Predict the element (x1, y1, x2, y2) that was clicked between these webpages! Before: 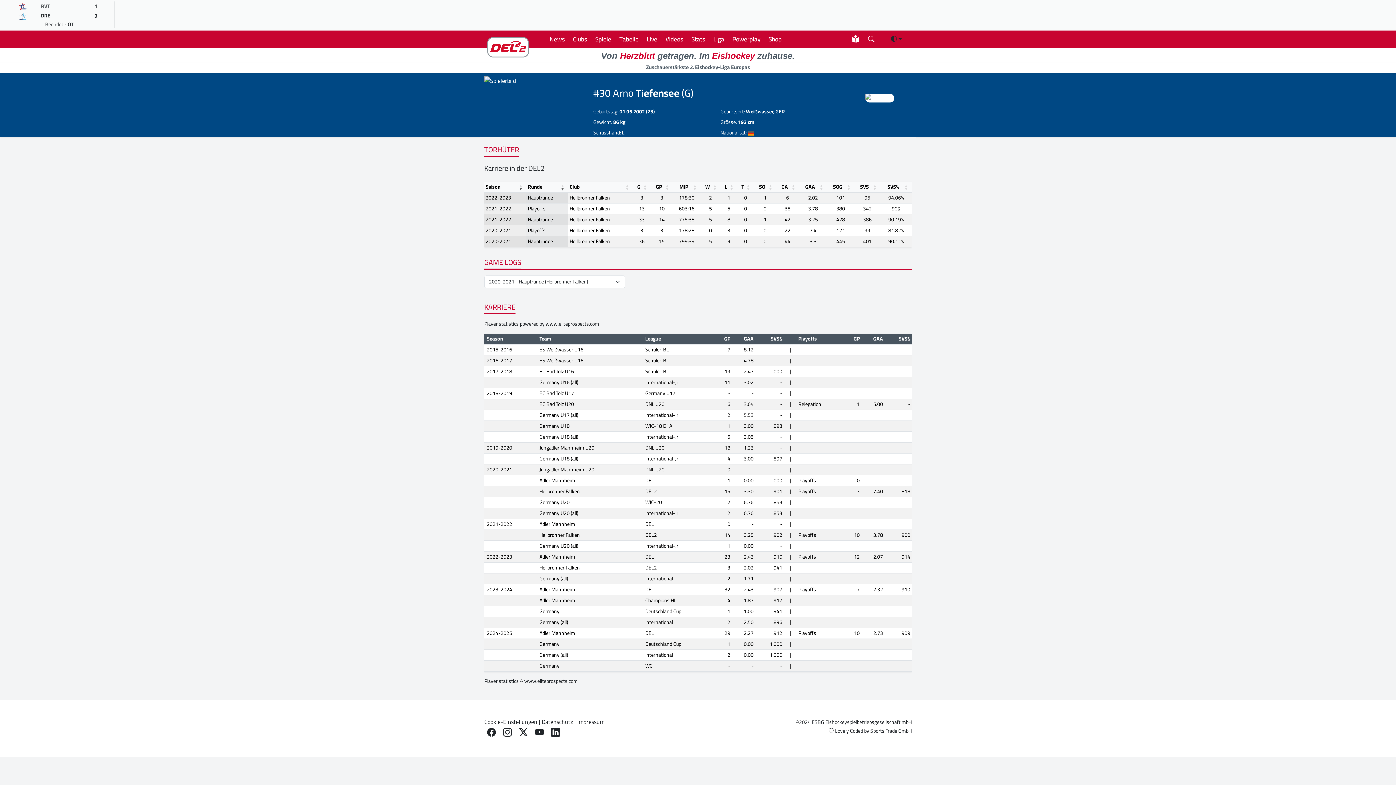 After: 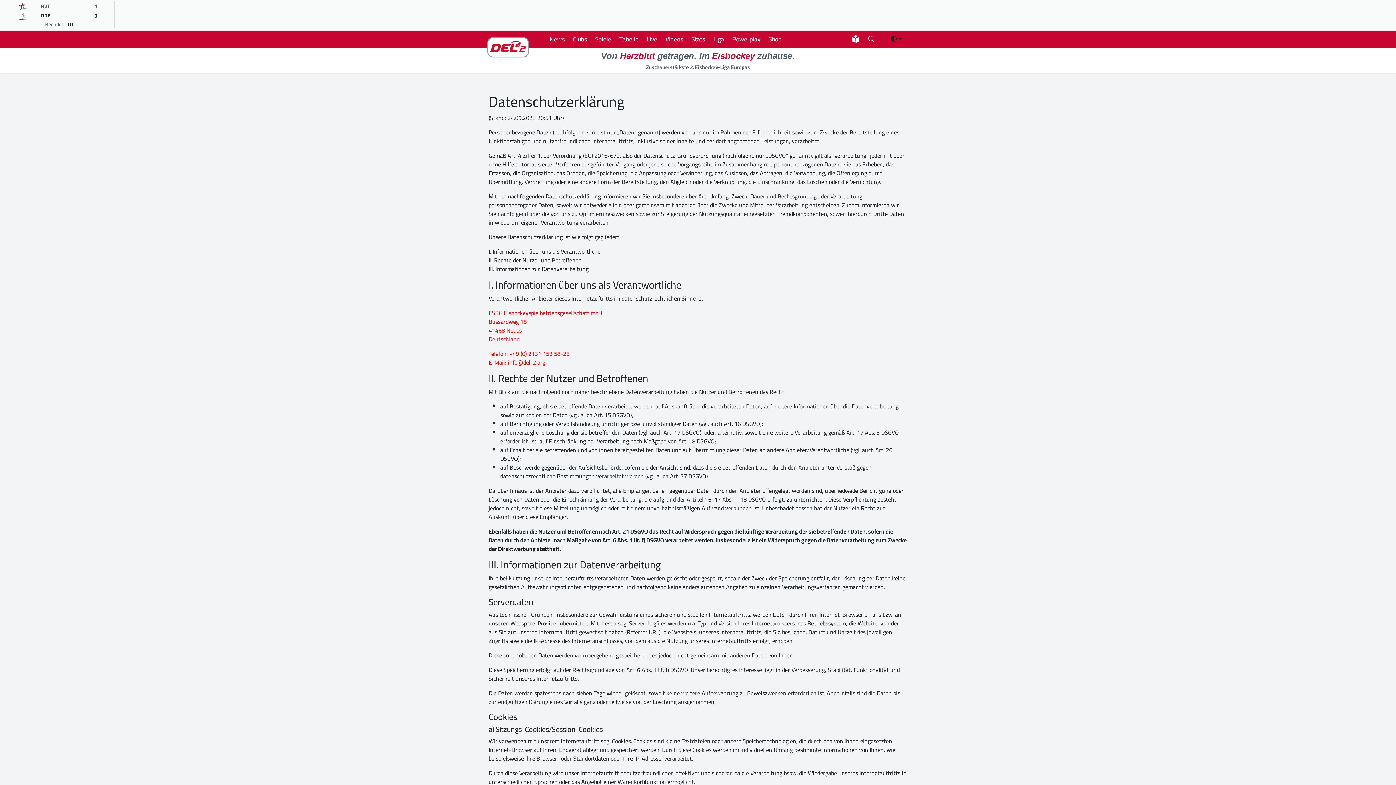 Action: bbox: (541, 716, 573, 727) label: Datenschutz